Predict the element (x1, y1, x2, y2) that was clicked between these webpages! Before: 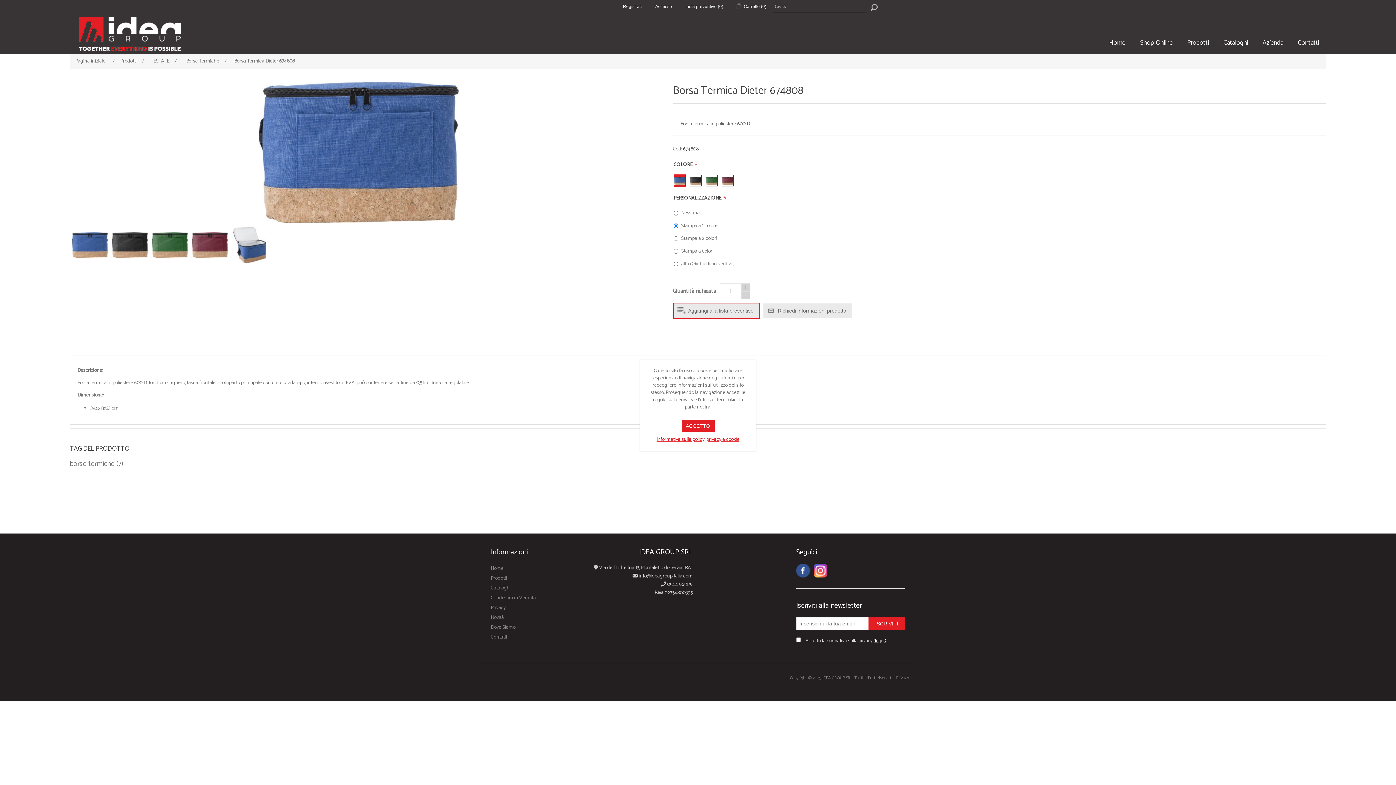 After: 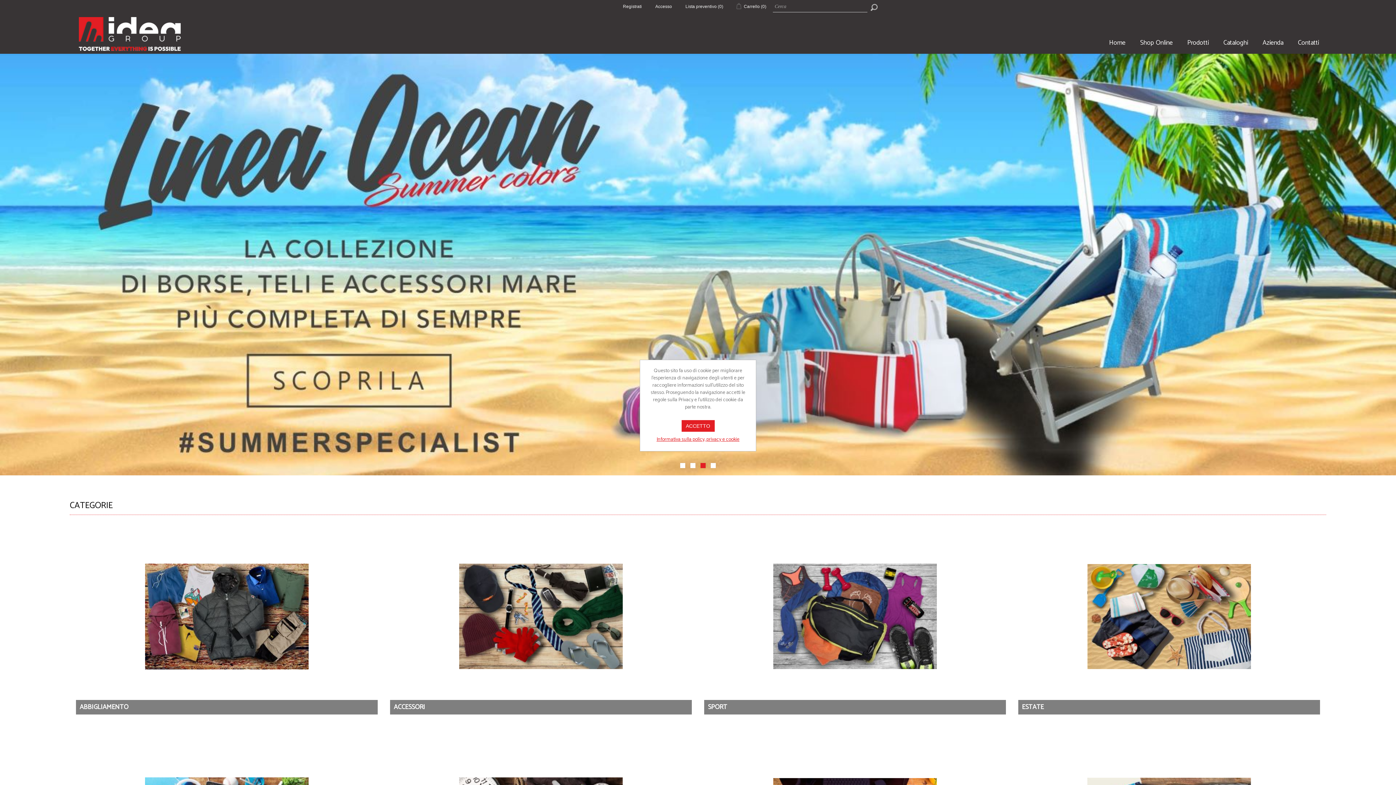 Action: bbox: (78, 15, 180, 50)